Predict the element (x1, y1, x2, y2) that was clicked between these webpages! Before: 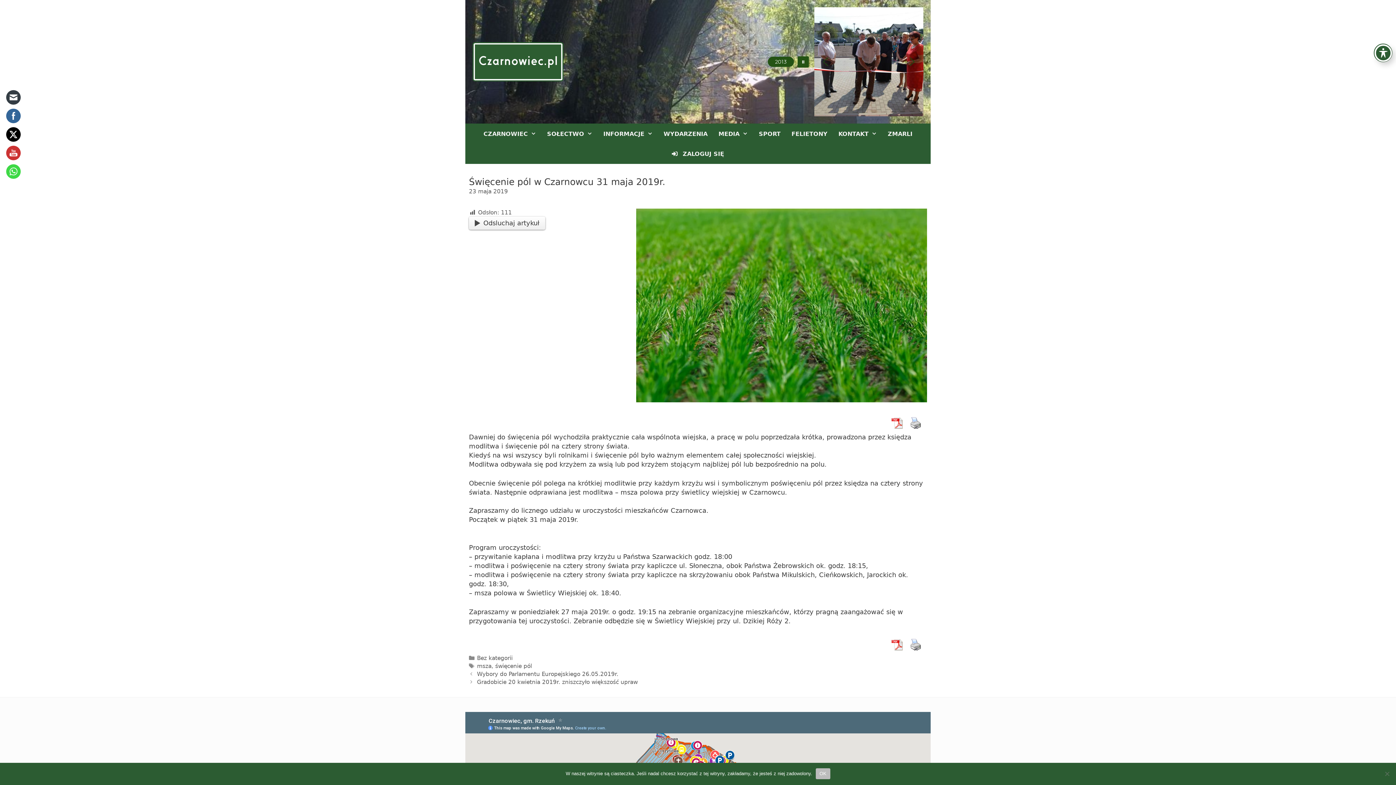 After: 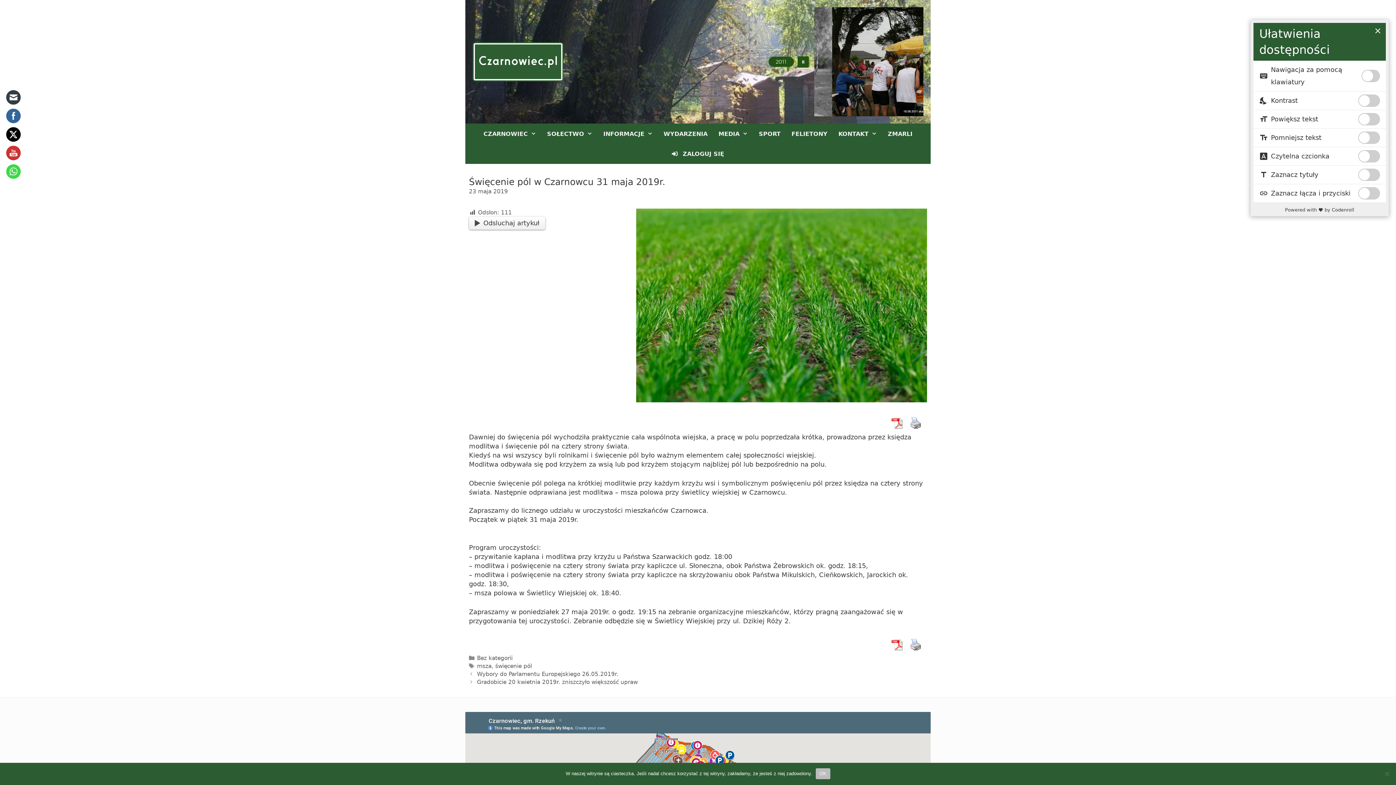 Action: bbox: (1374, 44, 1392, 61) label: Toggle Accessibility Toolbar